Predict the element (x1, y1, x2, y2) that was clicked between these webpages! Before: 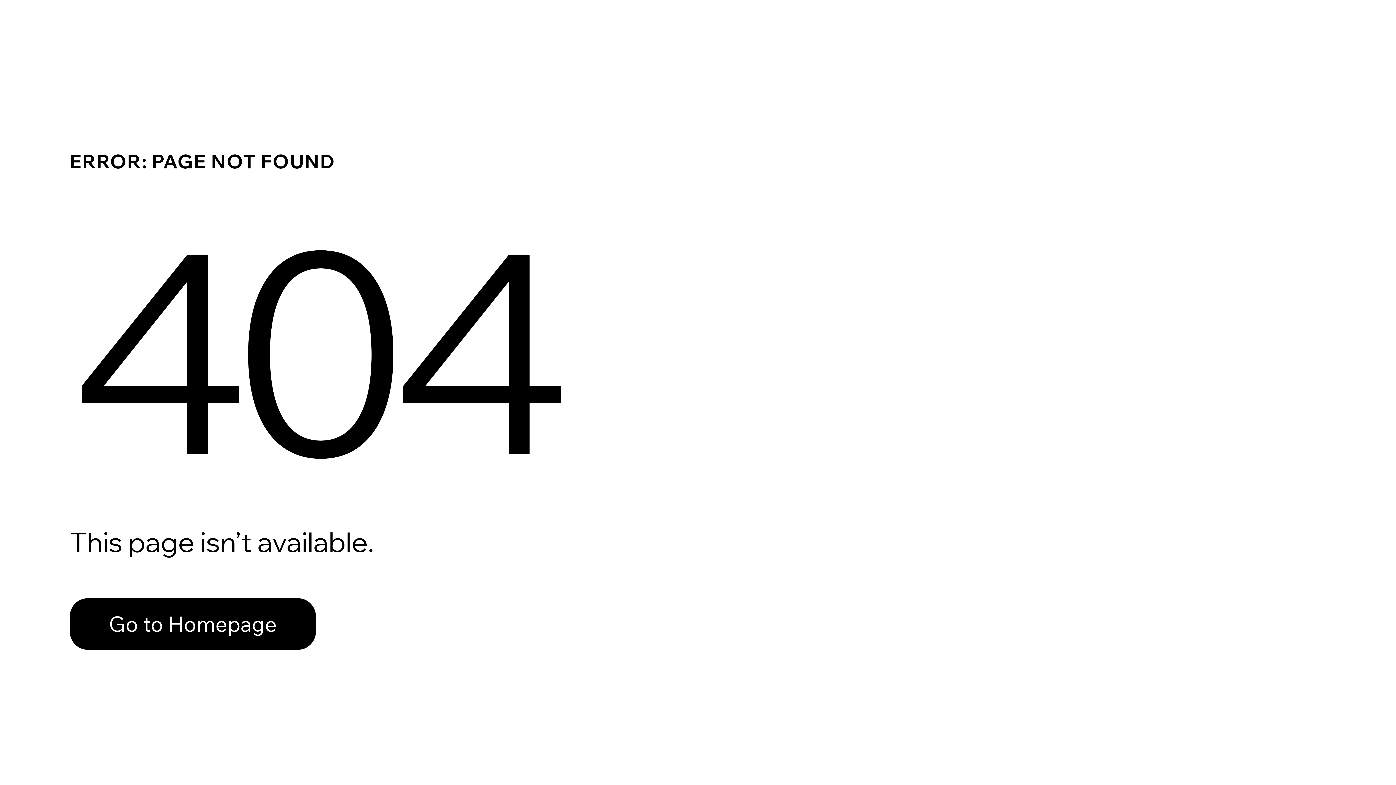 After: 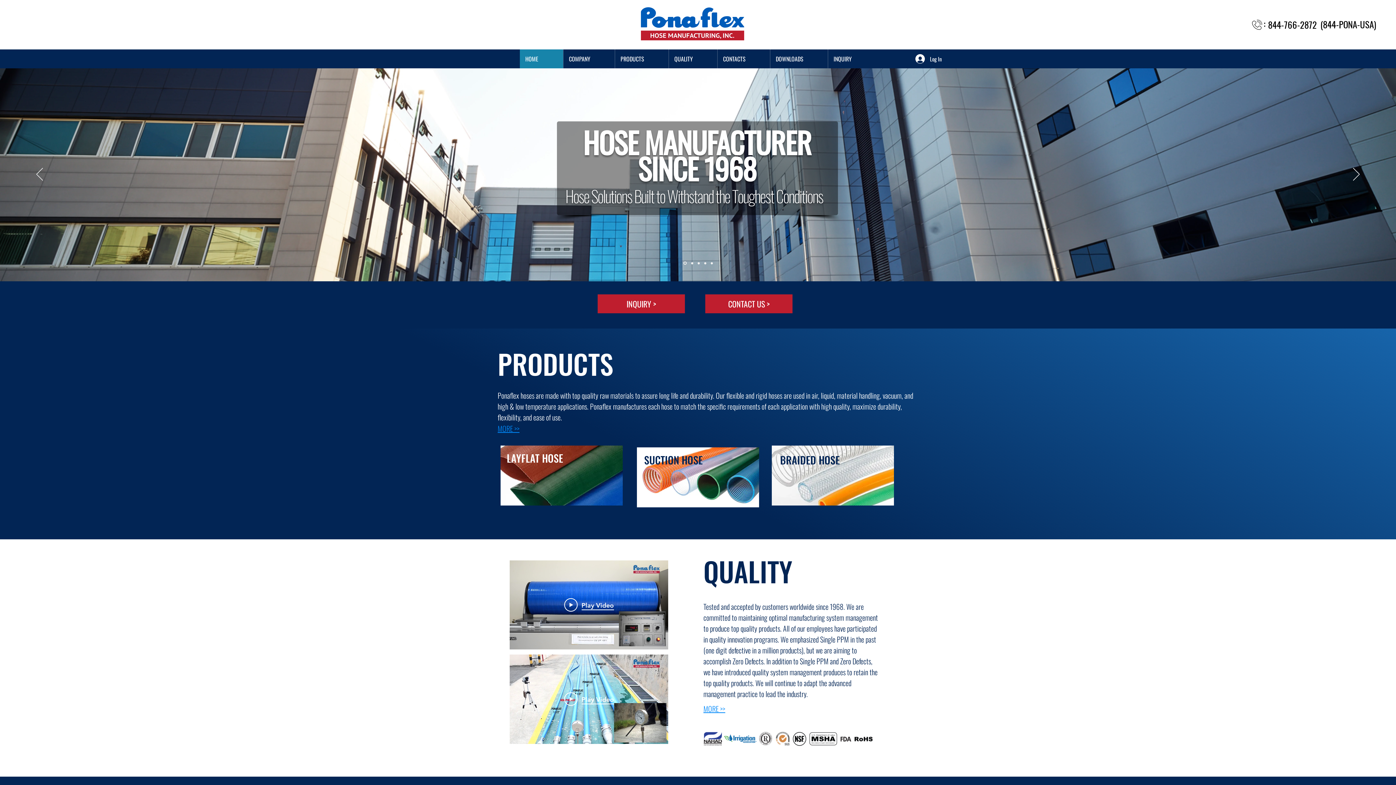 Action: label: Go to Homepage bbox: (69, 598, 316, 650)